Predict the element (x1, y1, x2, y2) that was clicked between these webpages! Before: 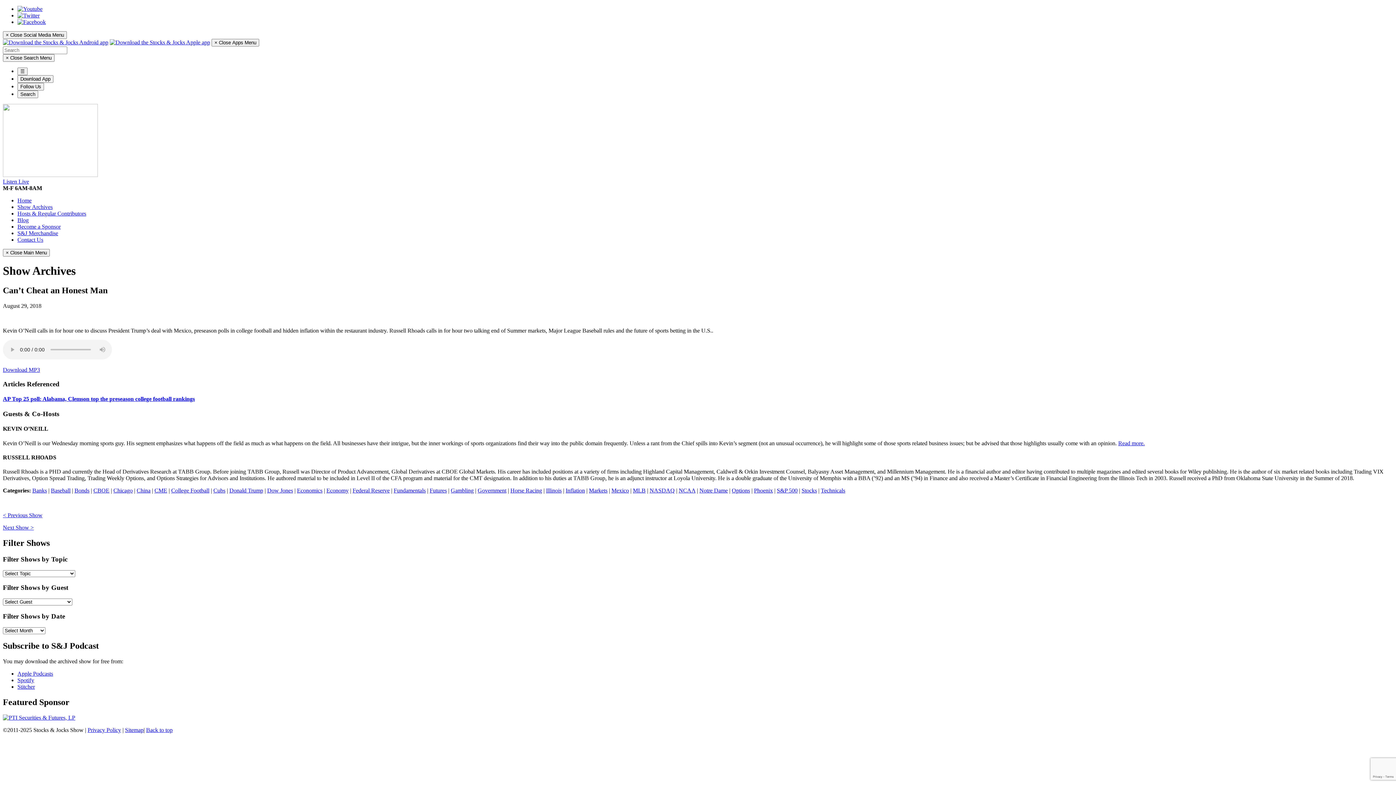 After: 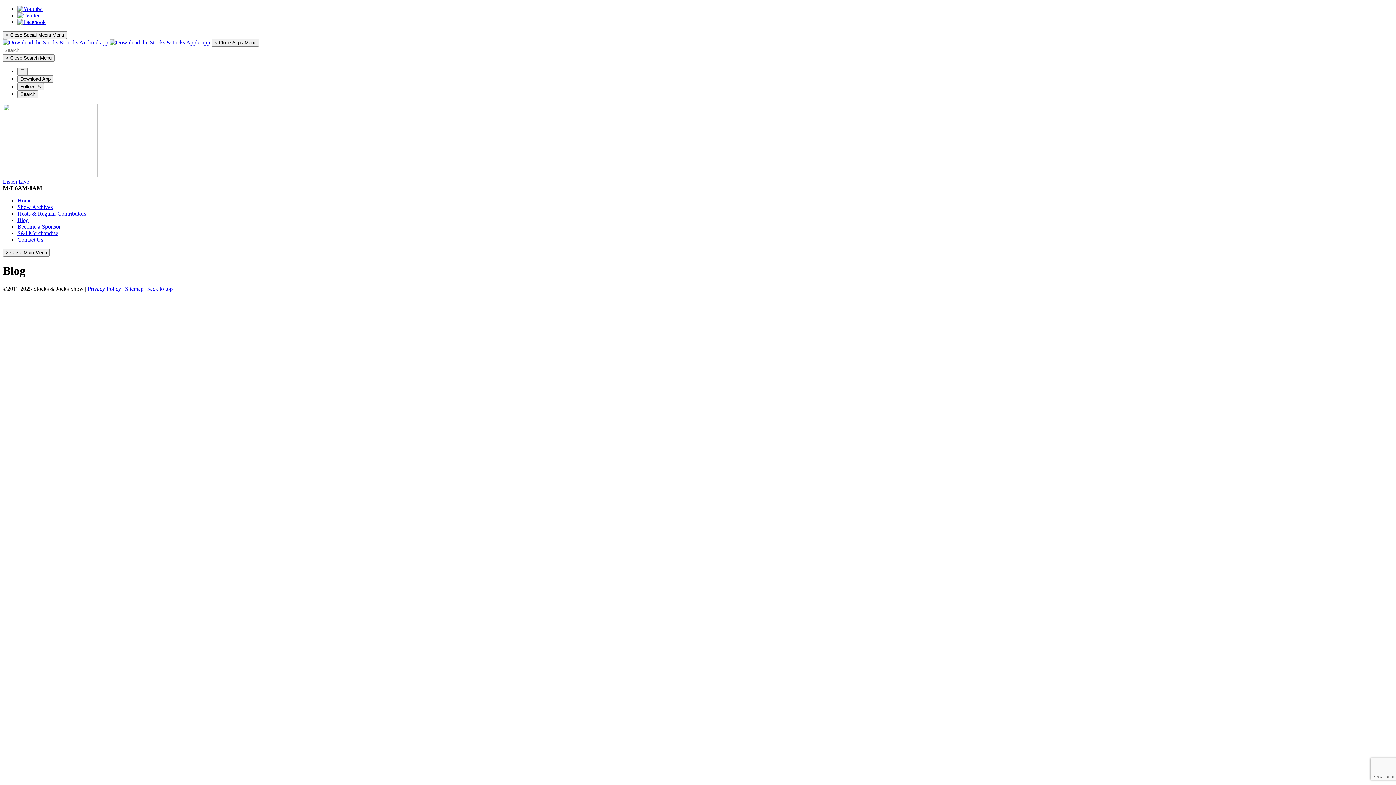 Action: label: Blog bbox: (17, 217, 28, 223)